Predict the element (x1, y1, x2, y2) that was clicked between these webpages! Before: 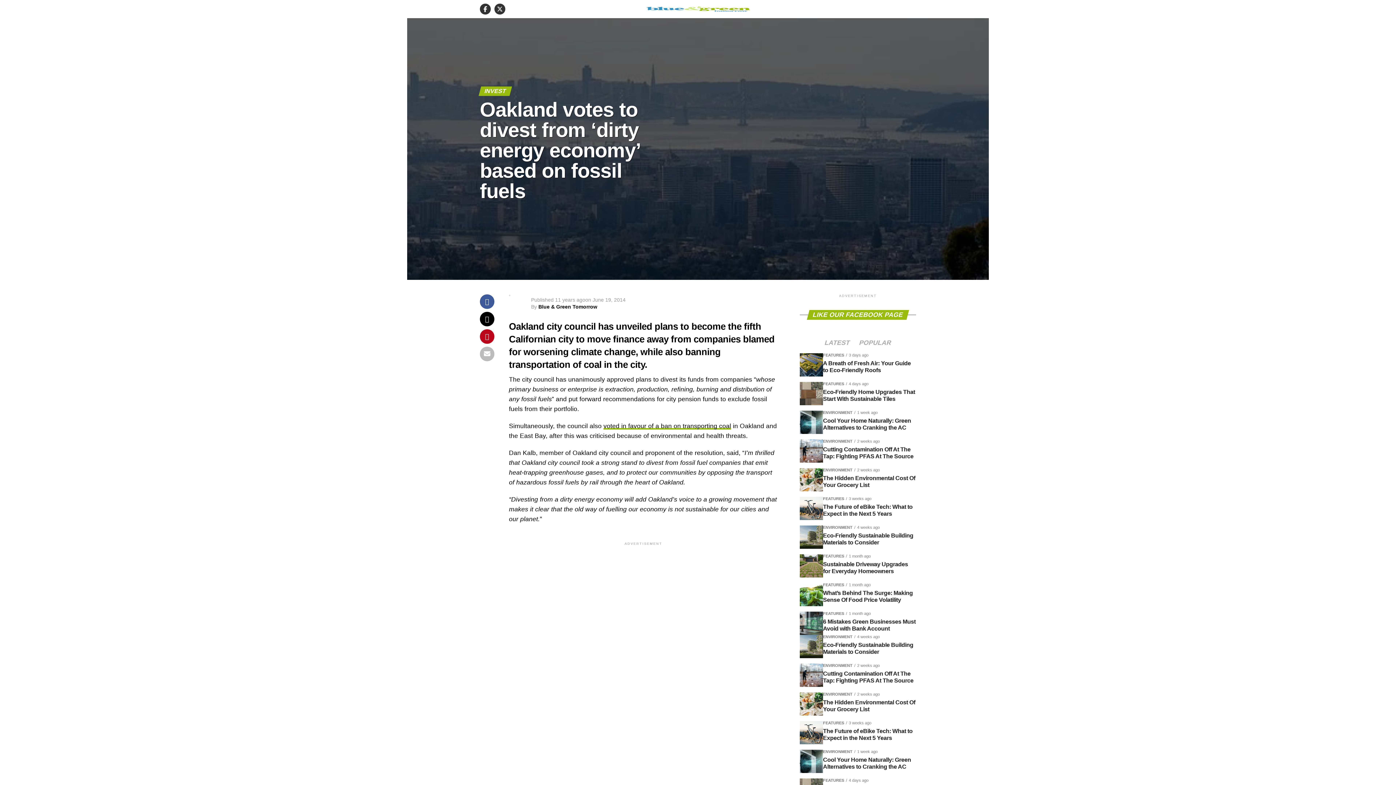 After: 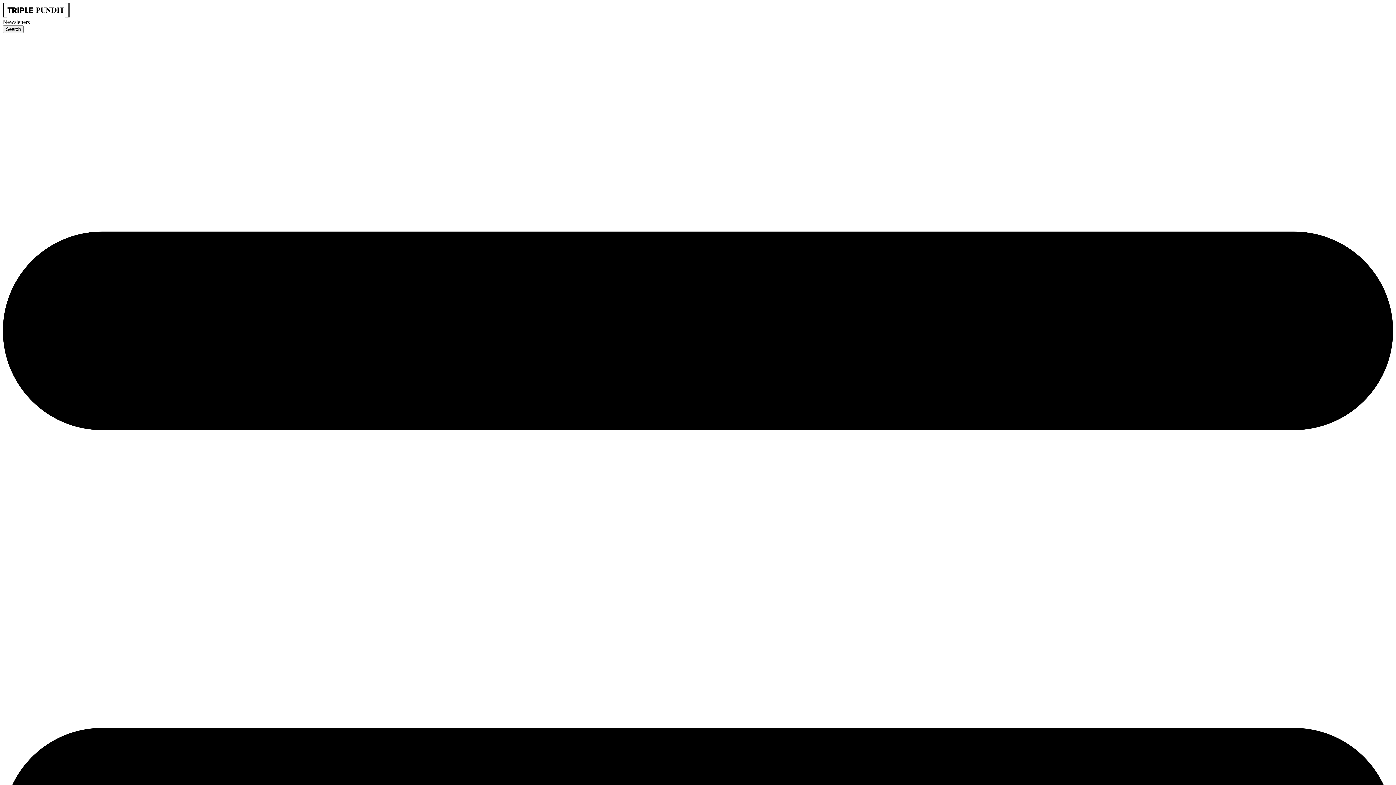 Action: bbox: (603, 422, 731, 429) label: voted in favour of a ban on transporting coal